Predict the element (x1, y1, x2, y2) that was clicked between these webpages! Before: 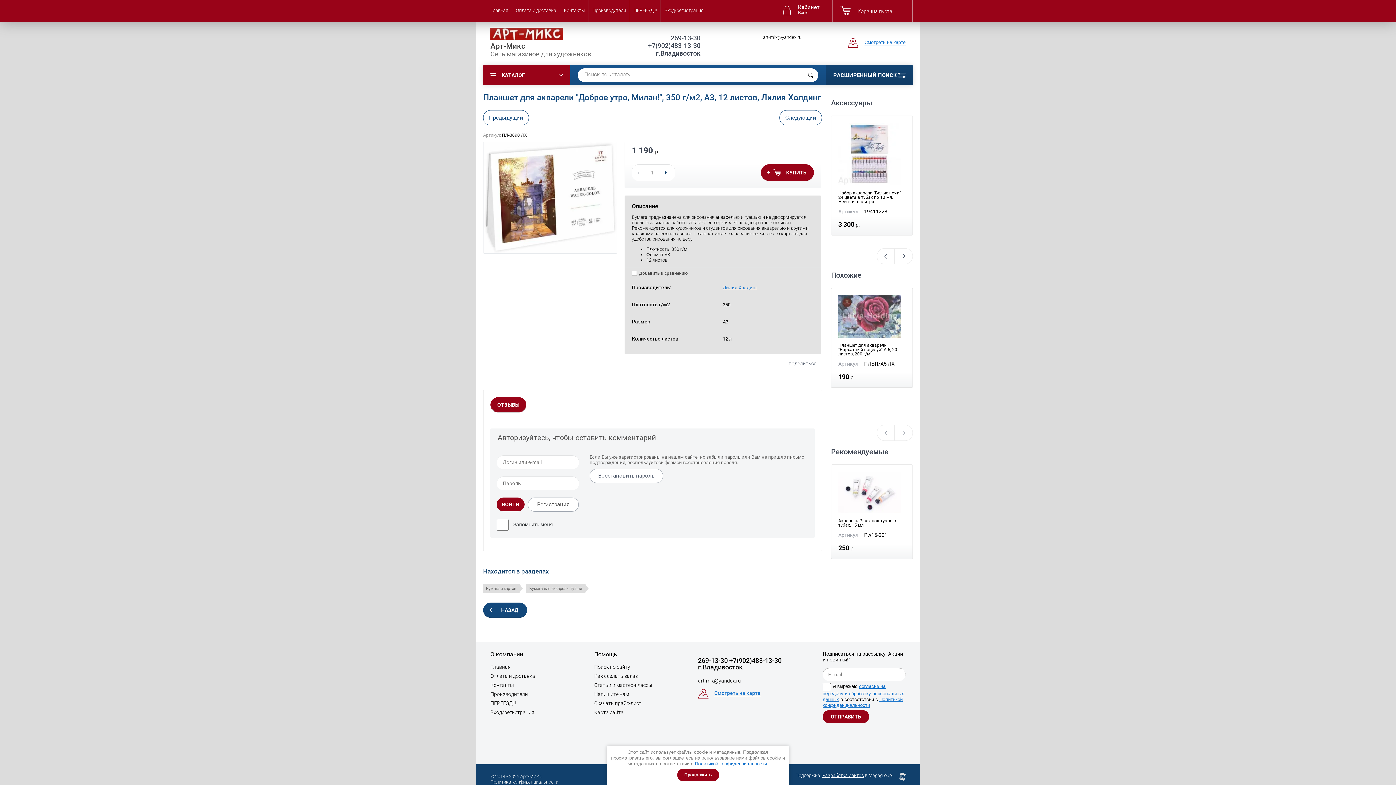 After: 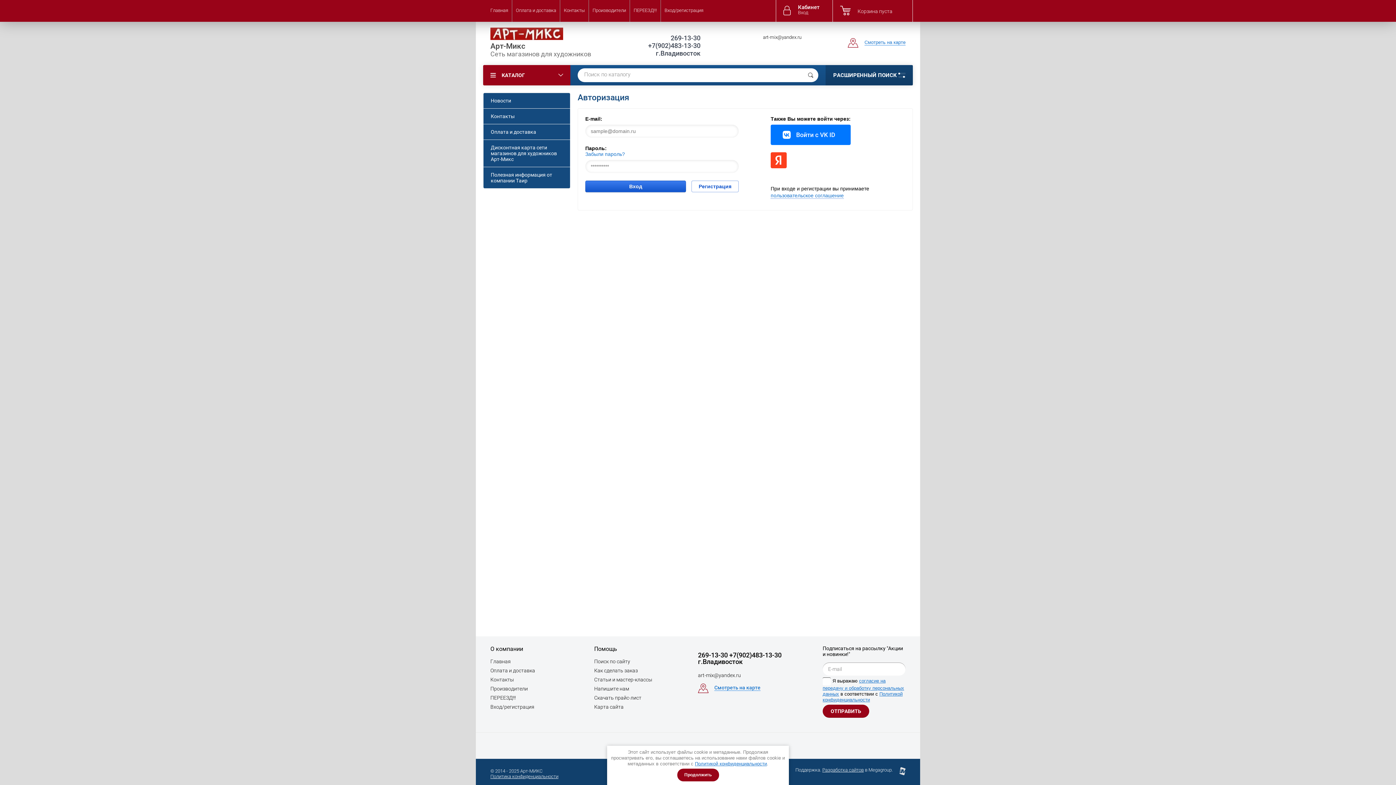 Action: label: Вход/регистрация bbox: (661, 0, 707, 21)